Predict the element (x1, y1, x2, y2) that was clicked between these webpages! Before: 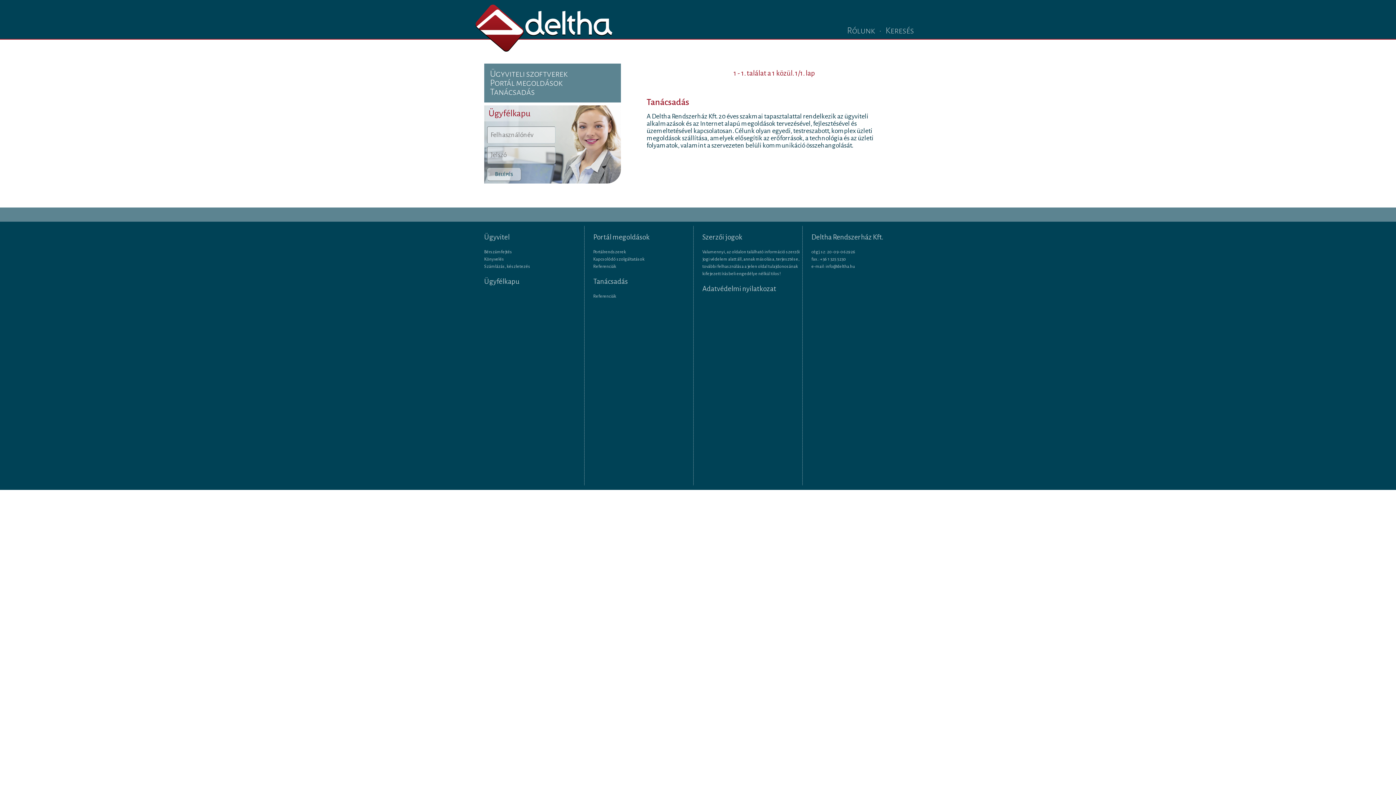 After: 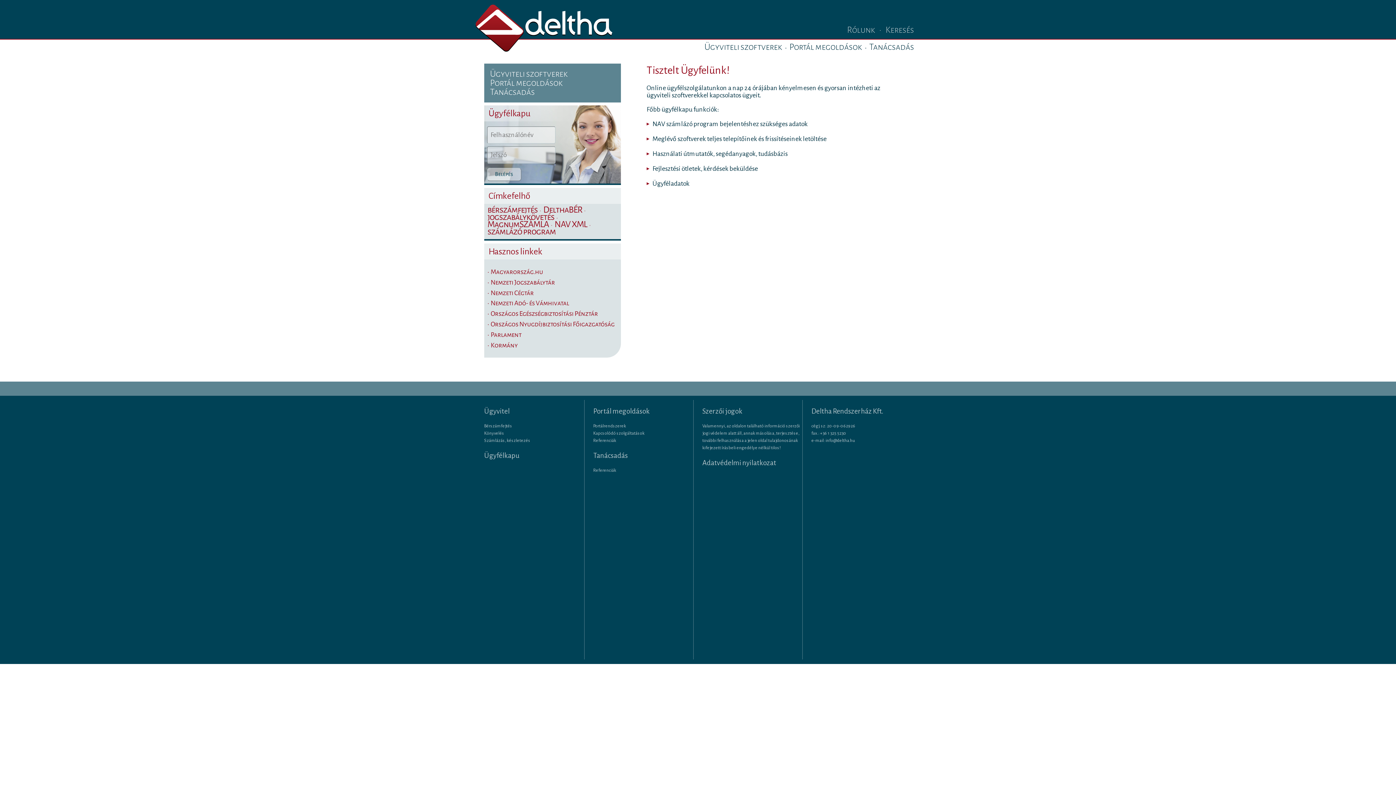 Action: label: Ügyfélkapu bbox: (484, 277, 519, 285)